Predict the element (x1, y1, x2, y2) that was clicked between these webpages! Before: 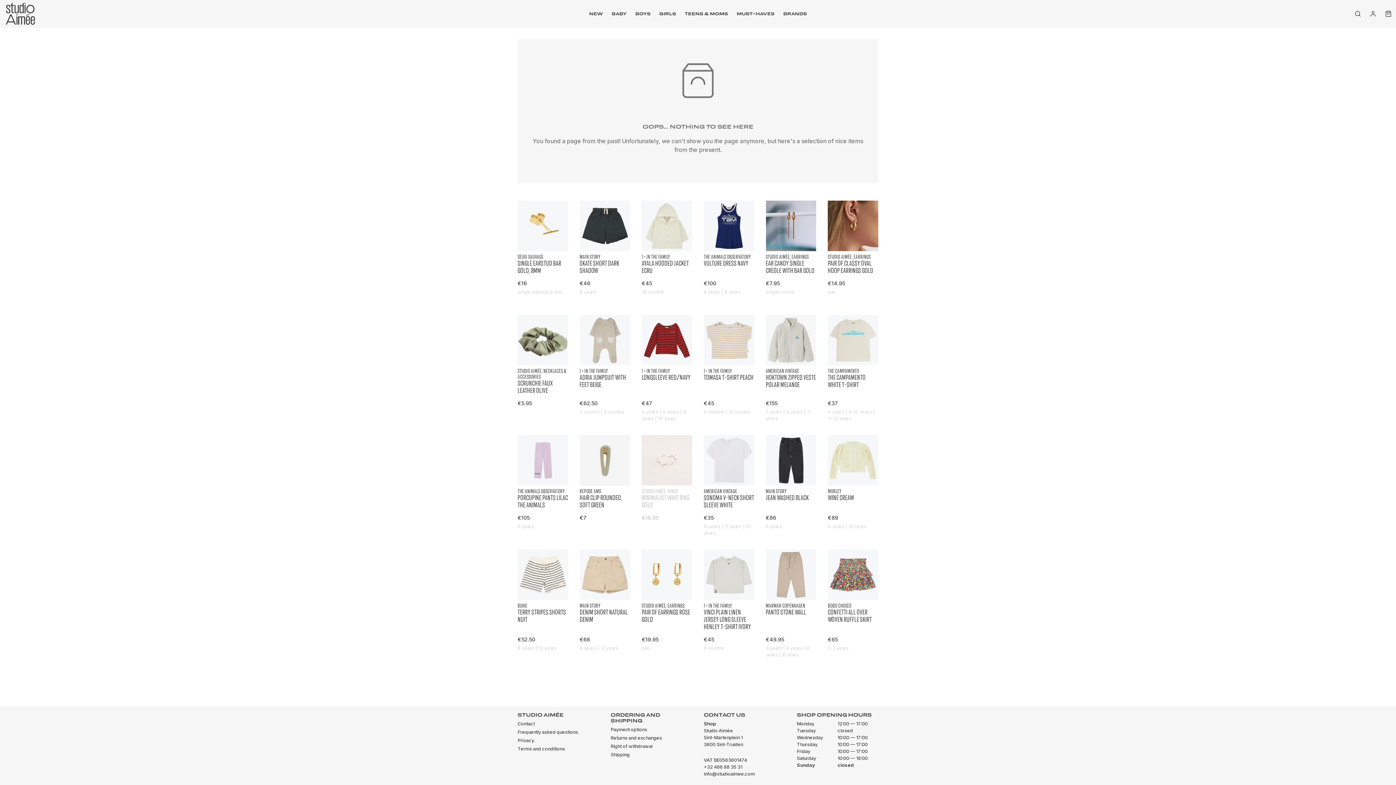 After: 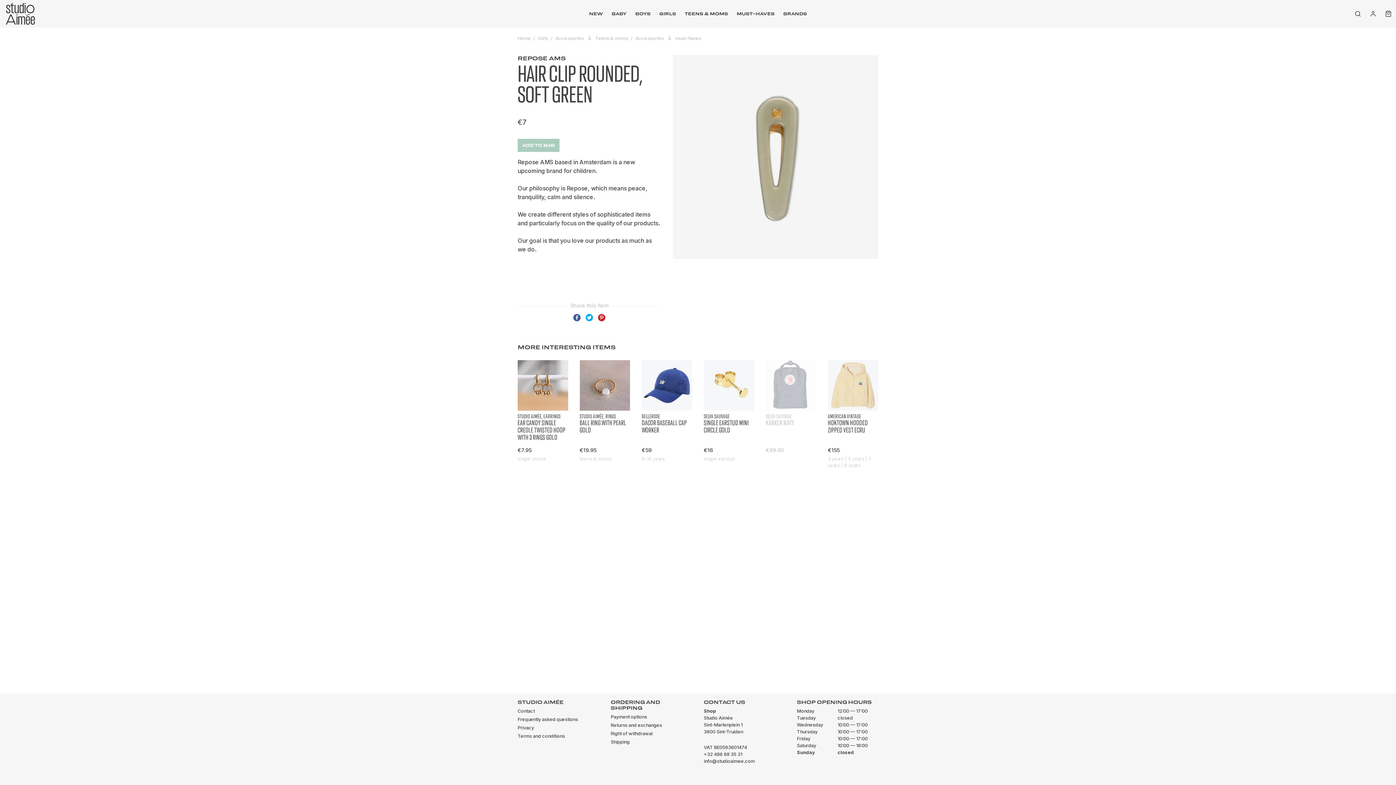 Action: label: REPOSE AMS

HAIR CLIP ROUNDED, SOFT GREEN

€7 bbox: (579, 435, 630, 538)